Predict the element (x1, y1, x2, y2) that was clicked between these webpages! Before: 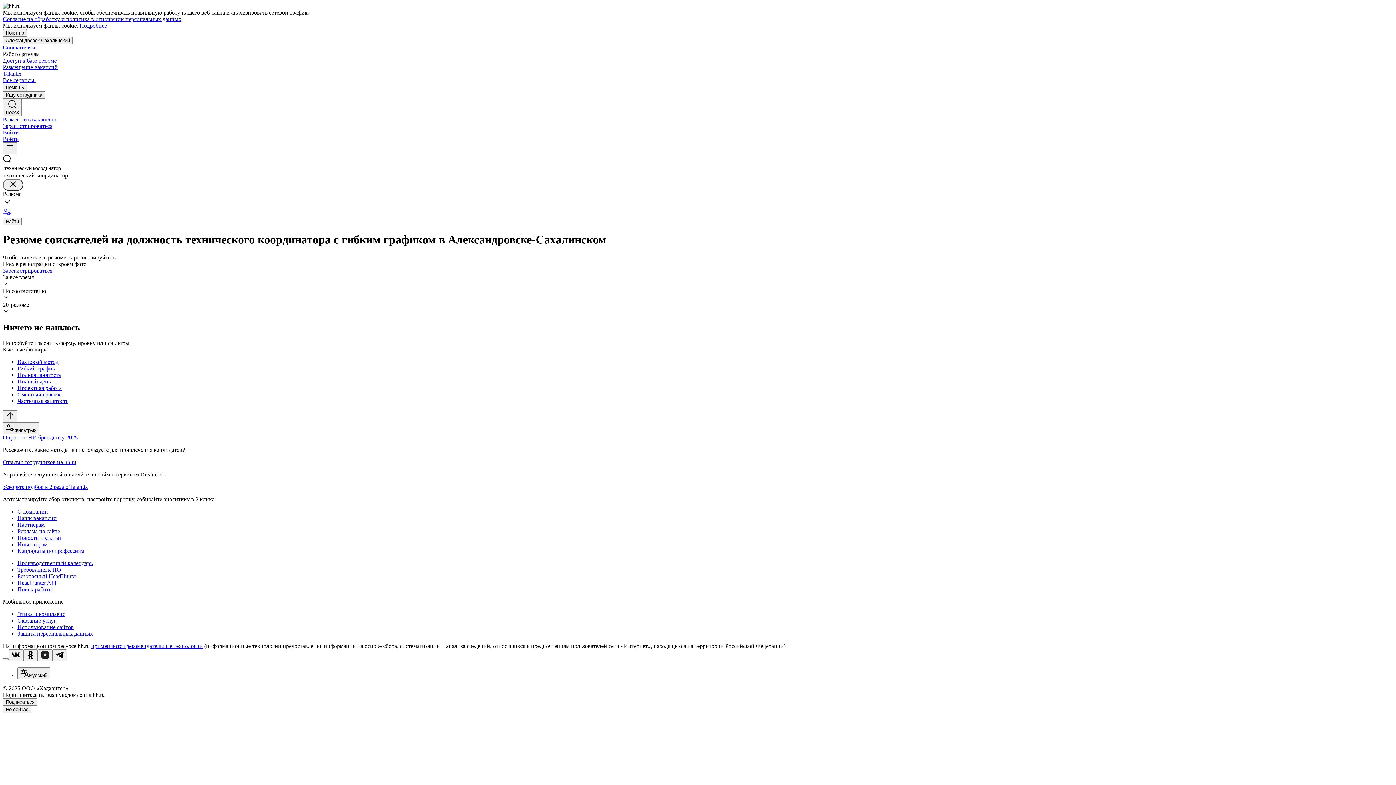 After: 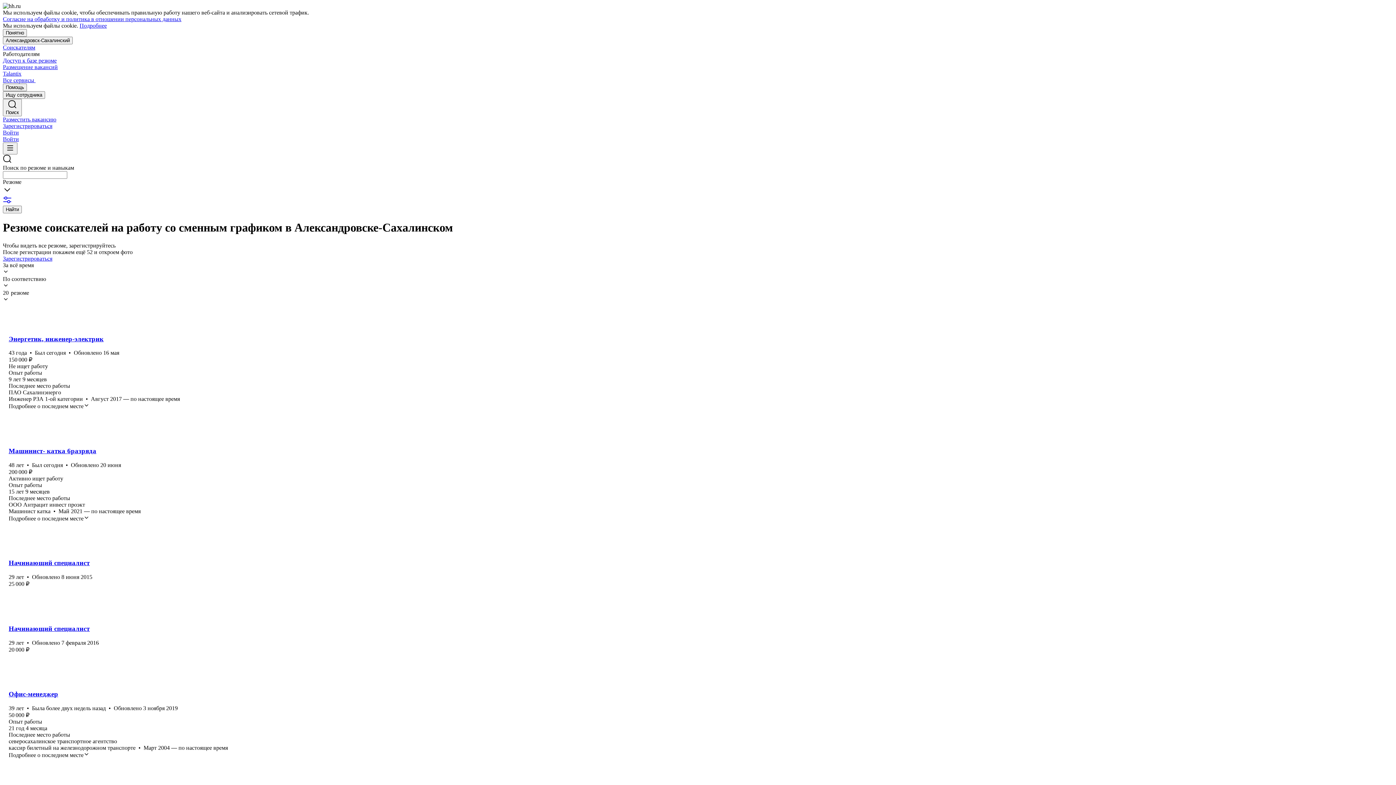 Action: label: Сменный график bbox: (17, 391, 1393, 398)